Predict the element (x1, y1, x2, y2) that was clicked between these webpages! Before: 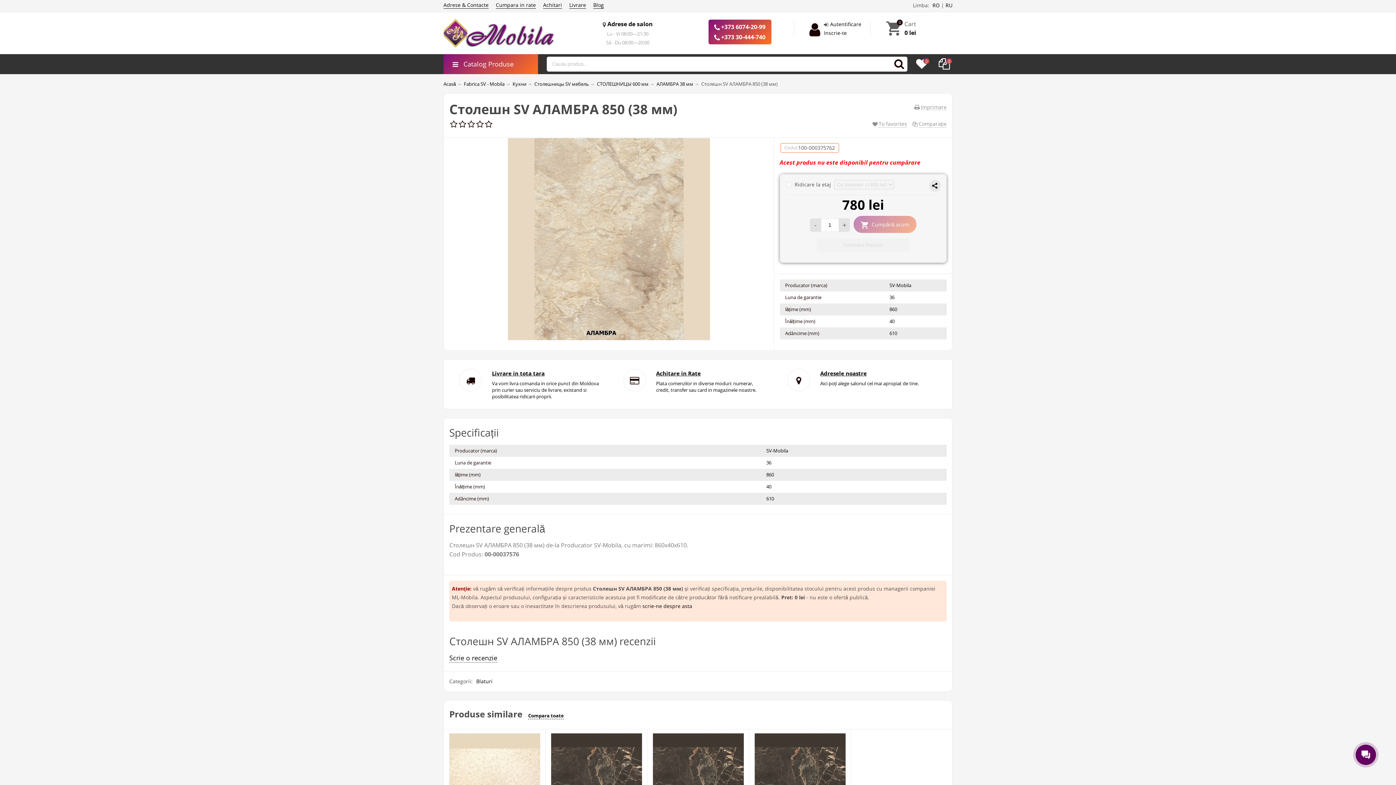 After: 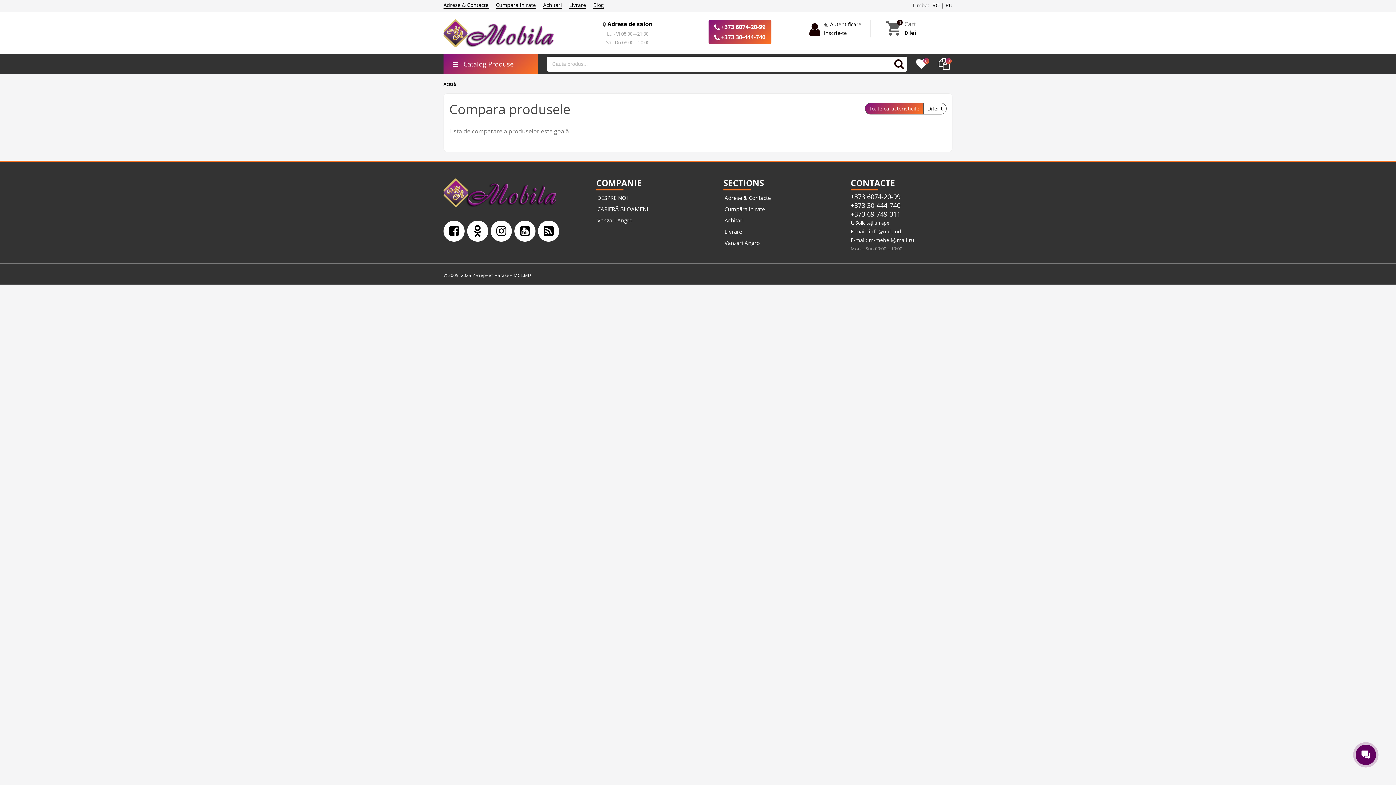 Action: bbox: (938, 58, 952, 69) label: 0